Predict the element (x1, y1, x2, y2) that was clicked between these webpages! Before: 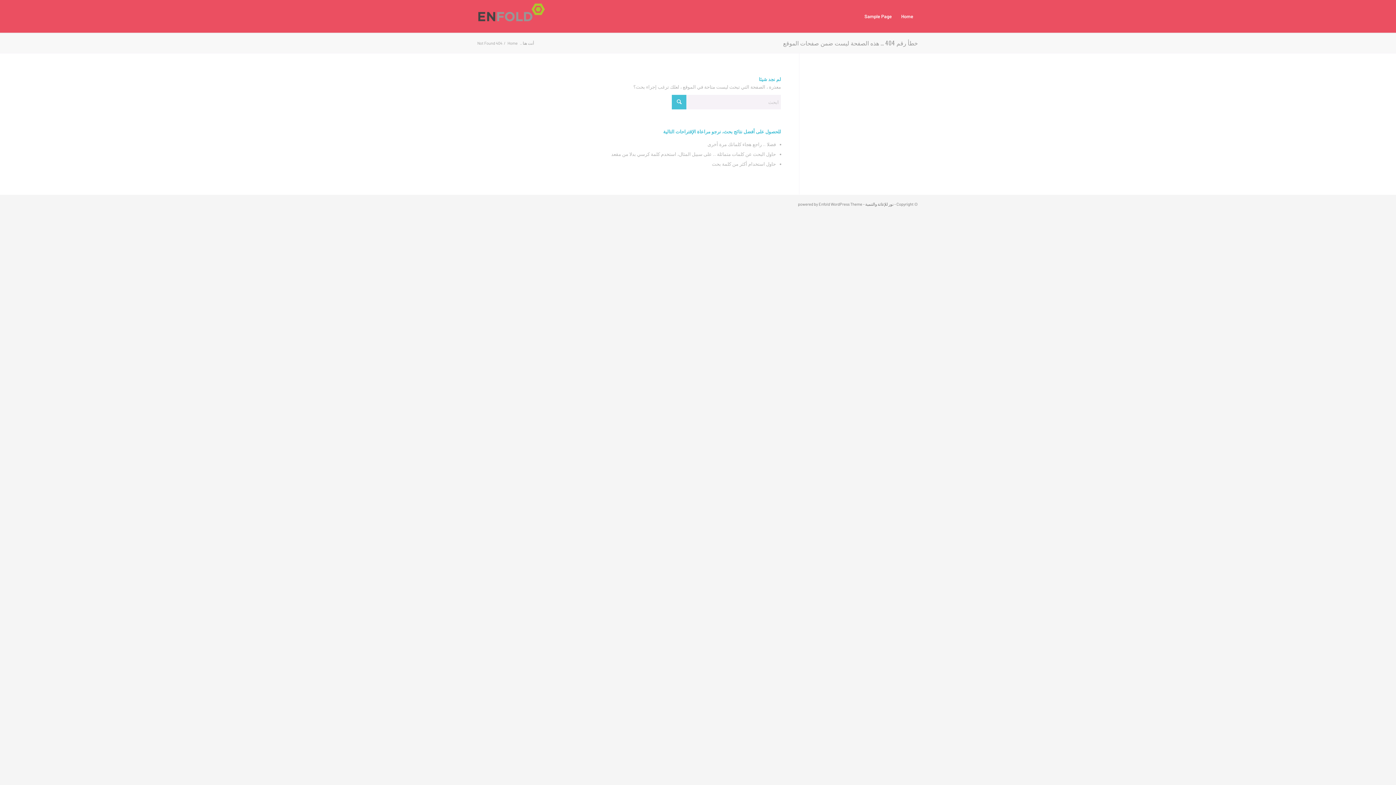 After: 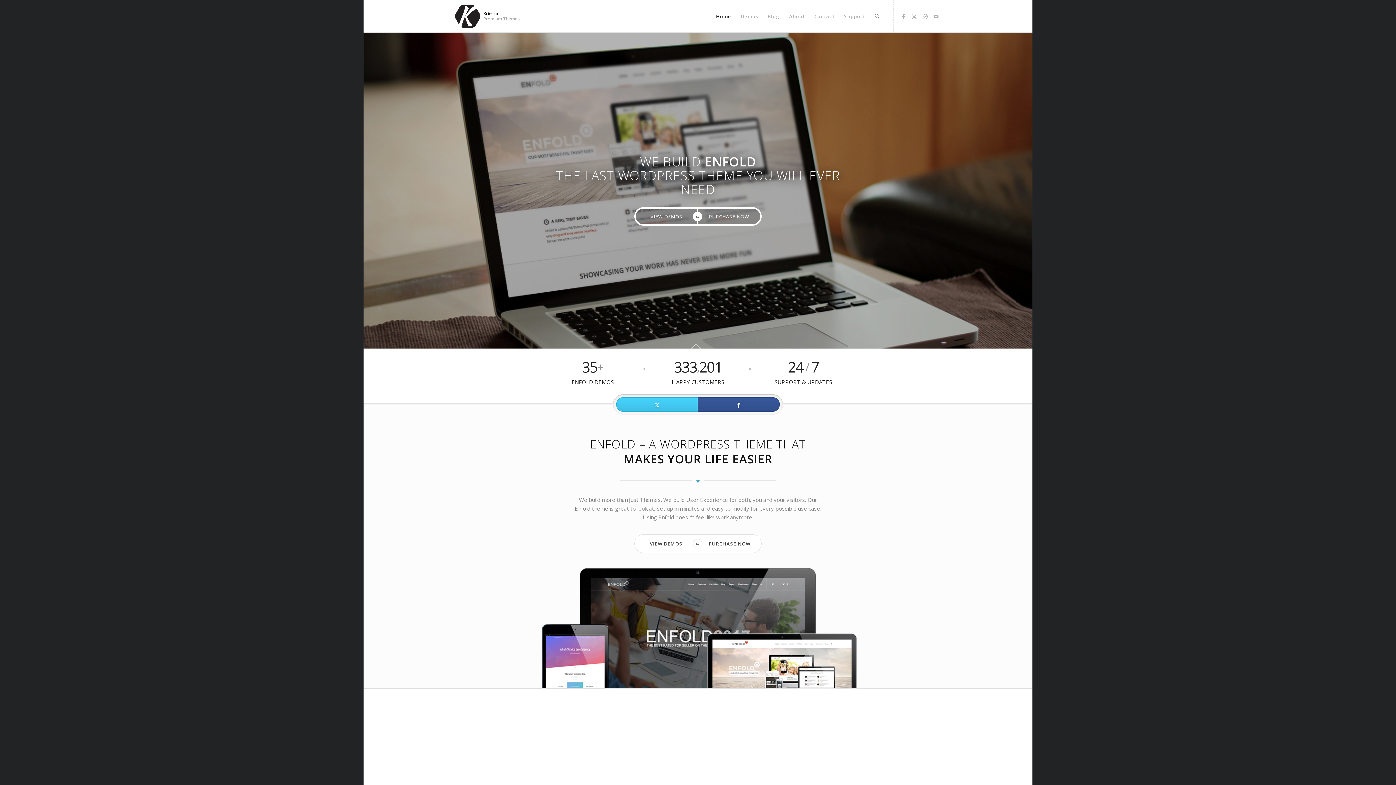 Action: bbox: (798, 201, 862, 206) label: powered by Enfold WordPress Theme